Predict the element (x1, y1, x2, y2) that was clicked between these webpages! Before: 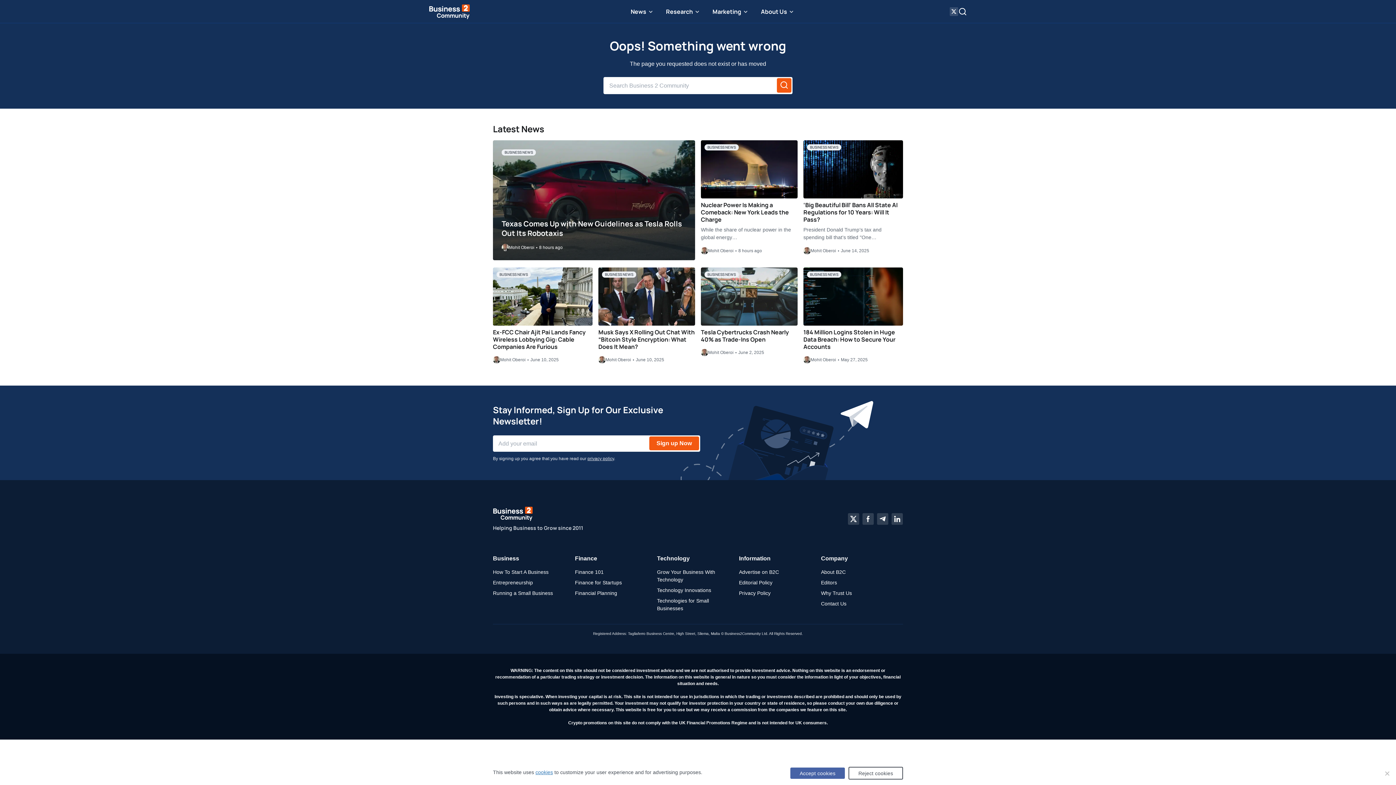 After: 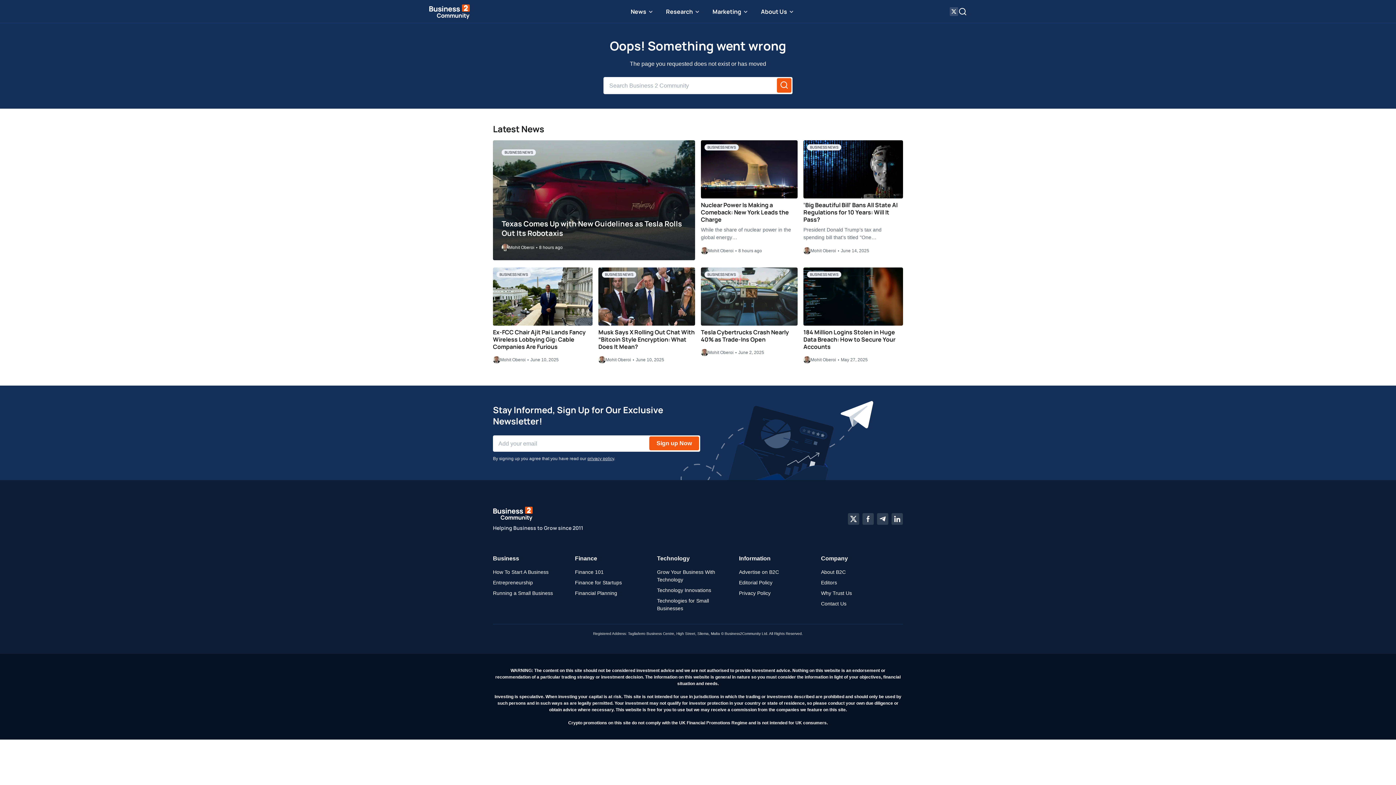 Action: bbox: (790, 768, 845, 779) label: Accept cookies